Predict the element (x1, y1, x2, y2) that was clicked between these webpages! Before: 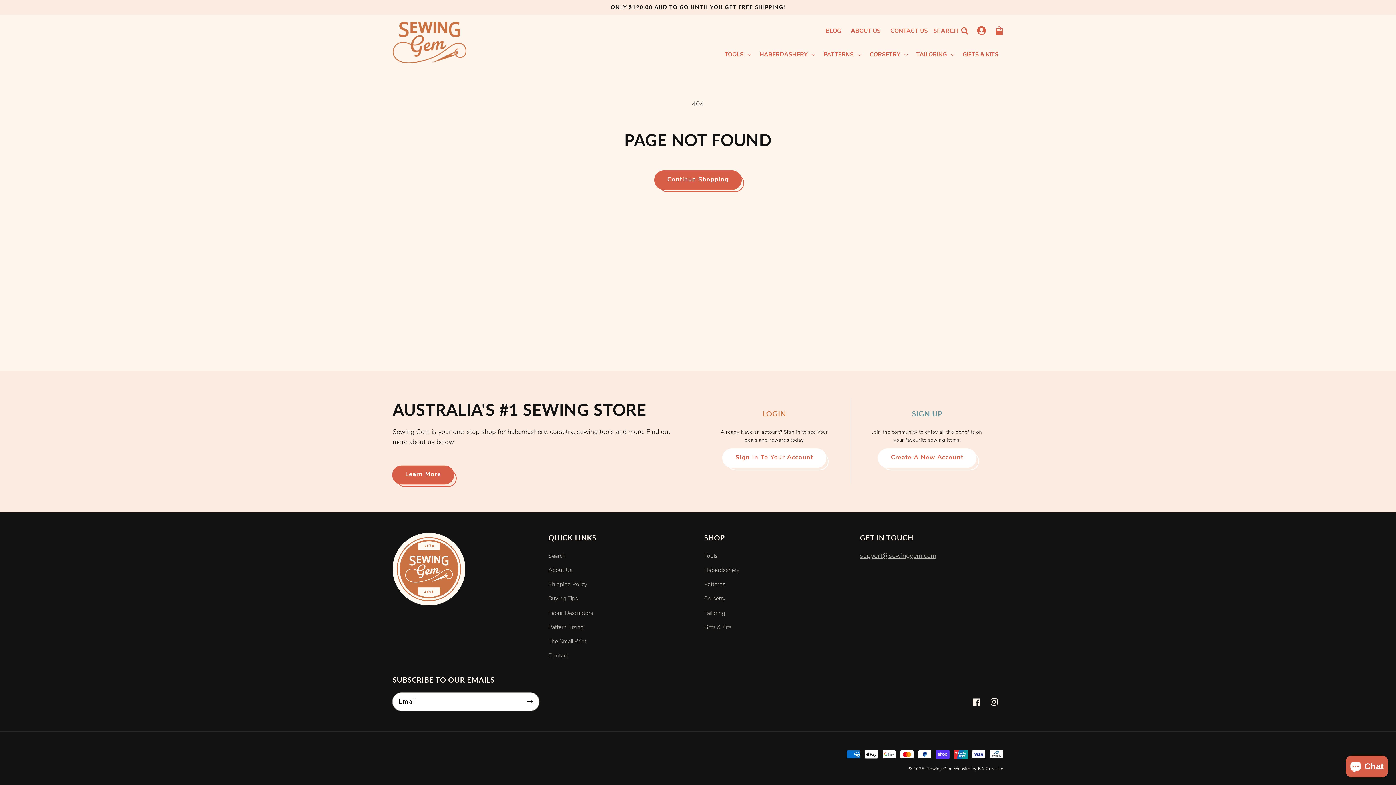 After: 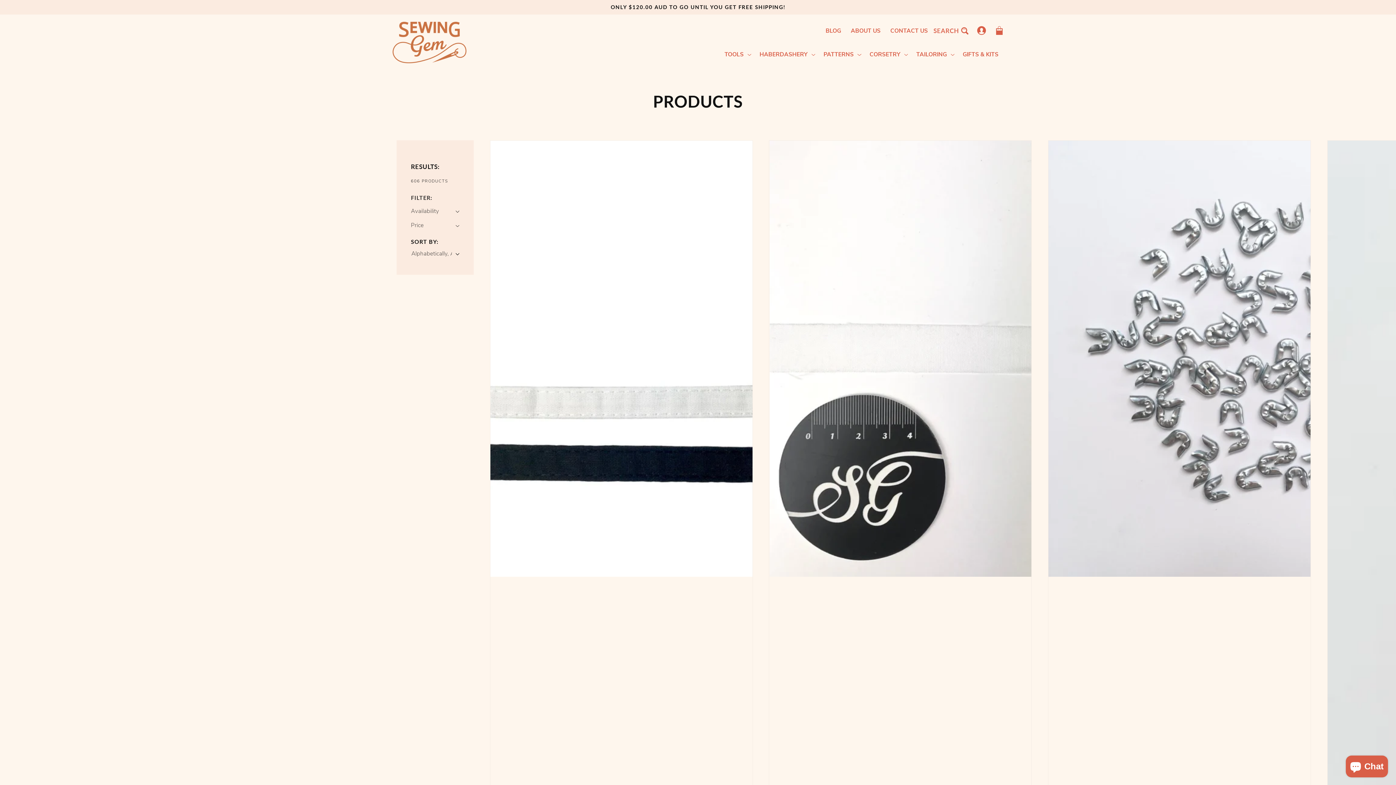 Action: label: Continue Shopping bbox: (654, 170, 741, 189)